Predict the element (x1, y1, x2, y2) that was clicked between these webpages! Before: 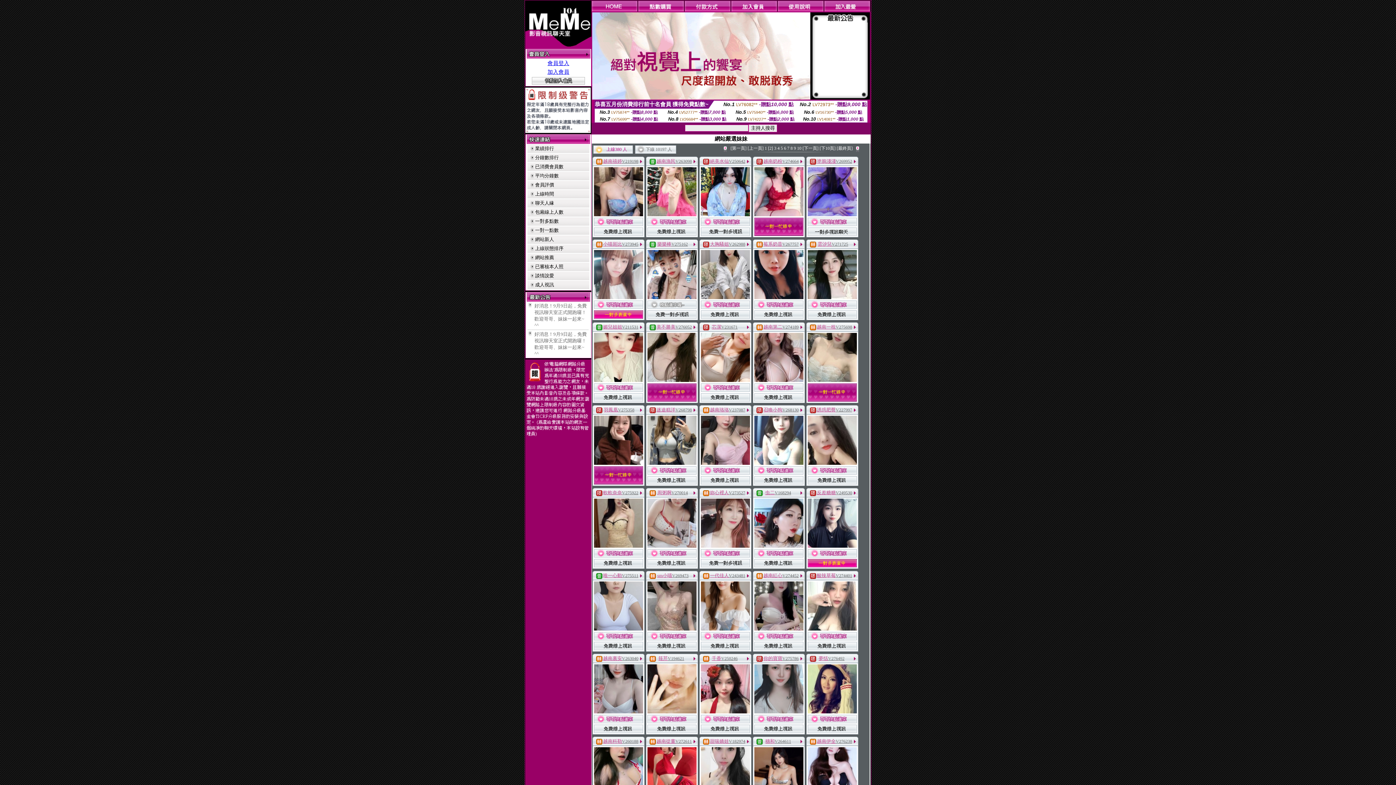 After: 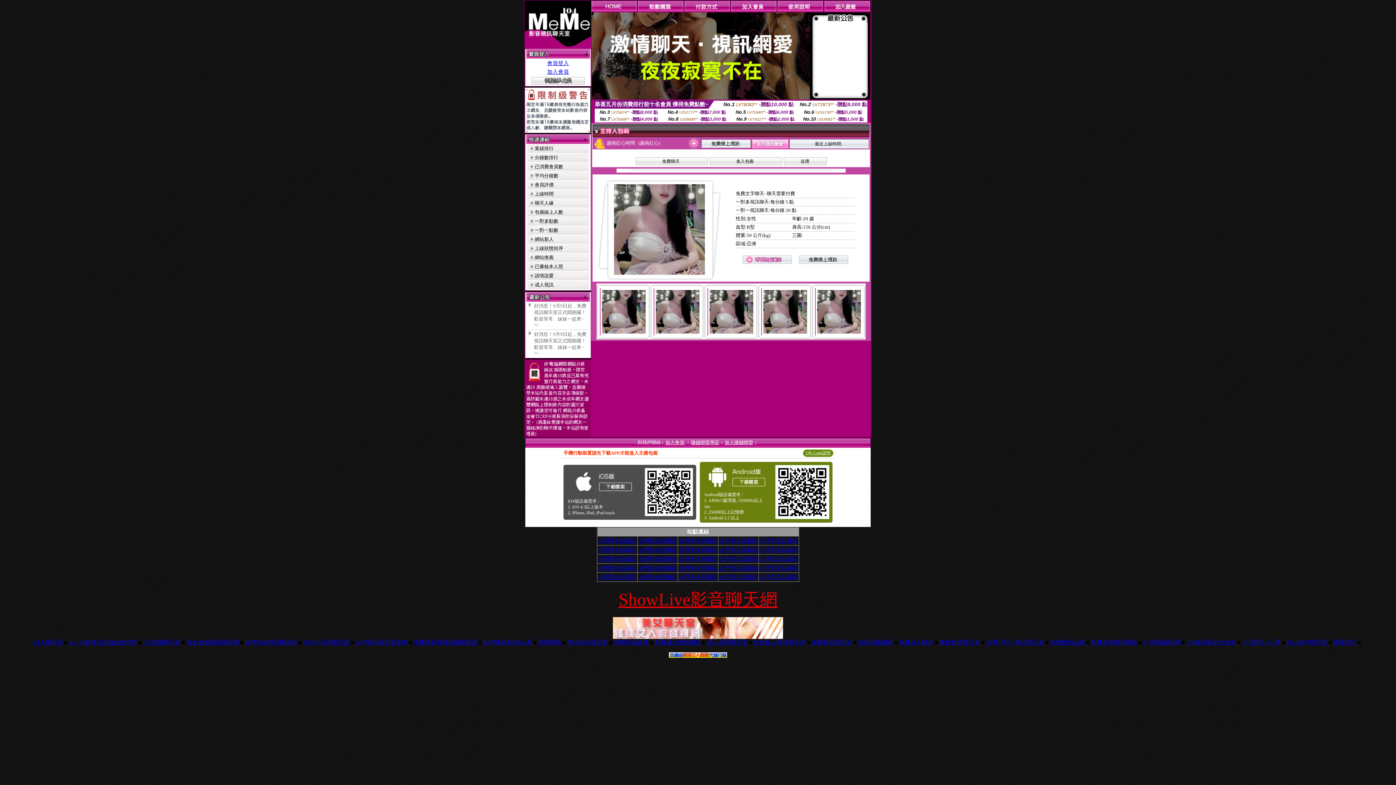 Action: bbox: (754, 625, 803, 632)